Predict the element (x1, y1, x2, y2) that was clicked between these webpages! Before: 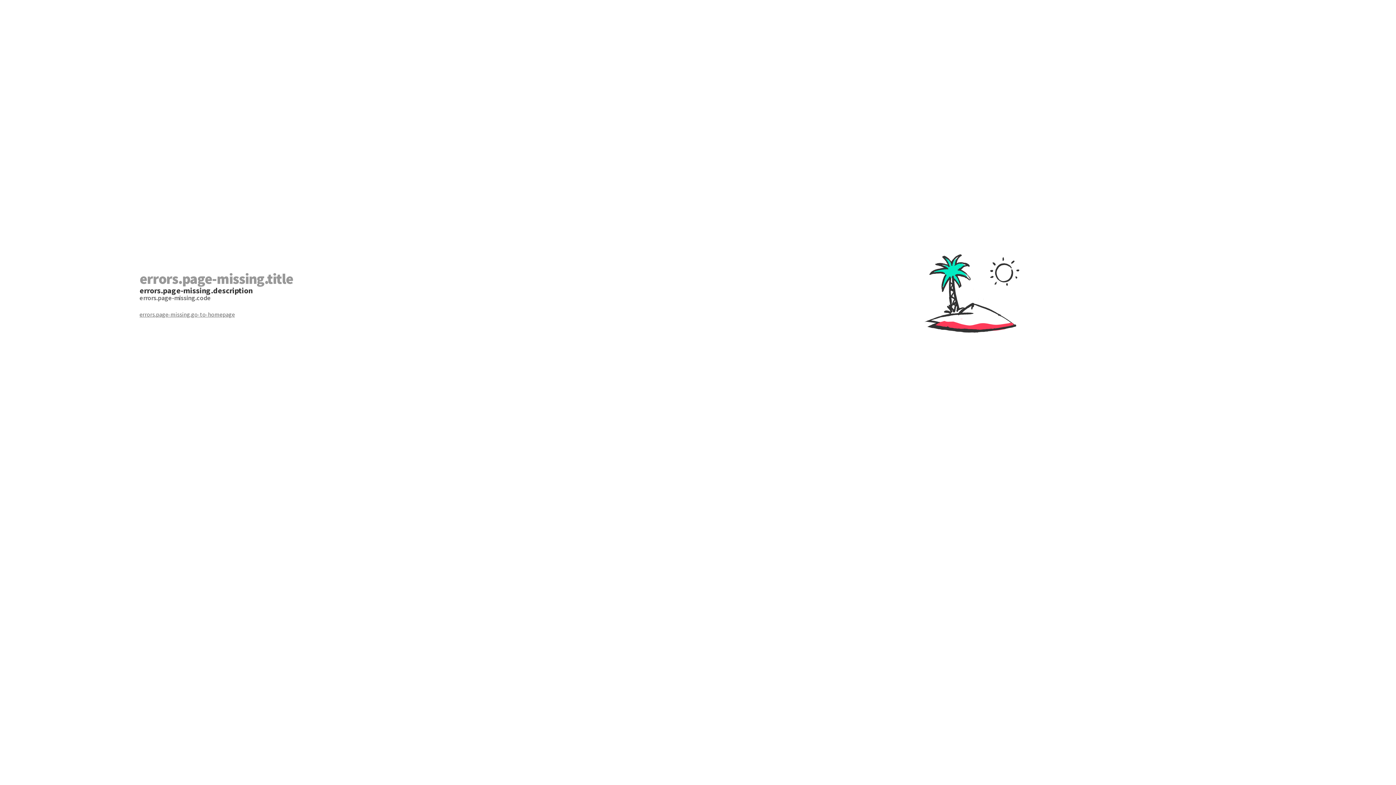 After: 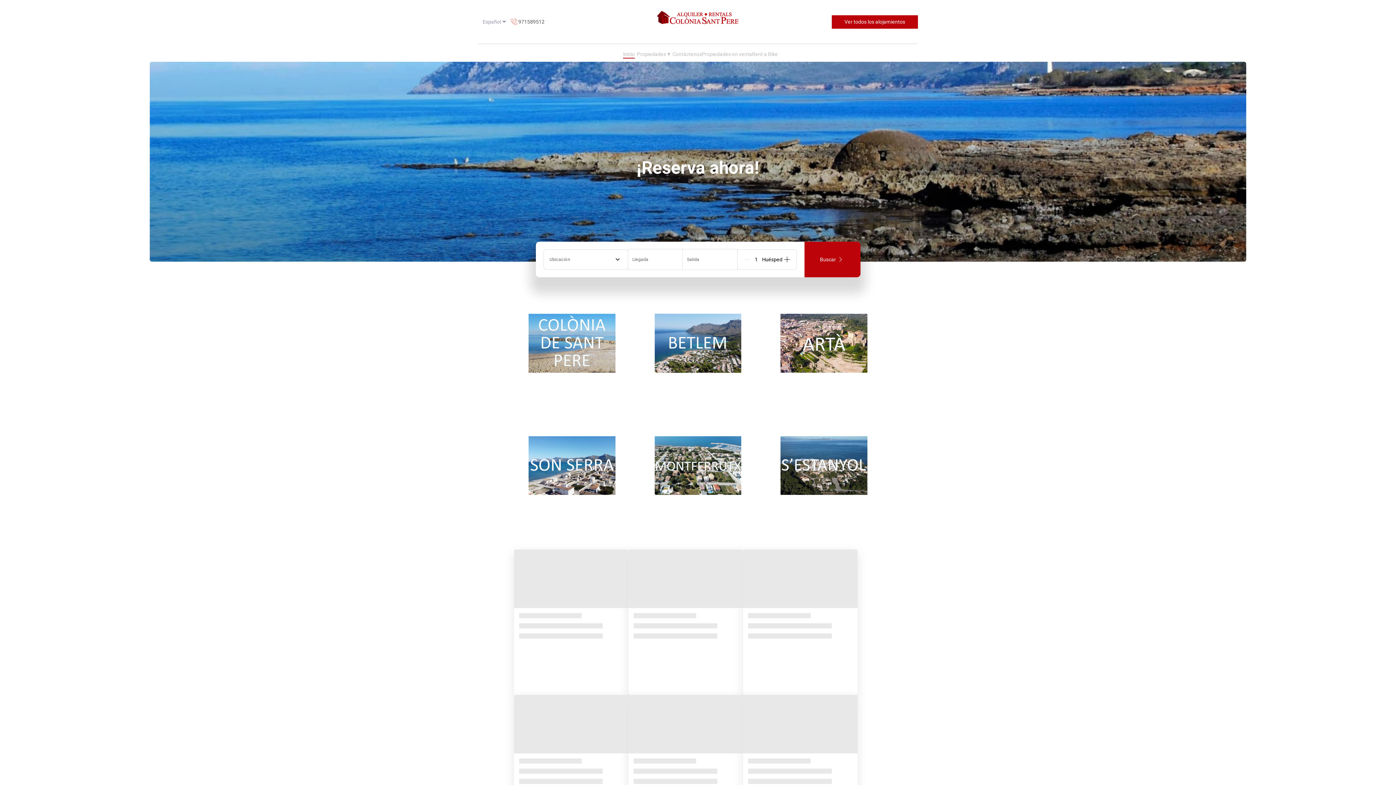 Action: bbox: (139, 310, 698, 318) label: errors.page-missing.go-to-homepage